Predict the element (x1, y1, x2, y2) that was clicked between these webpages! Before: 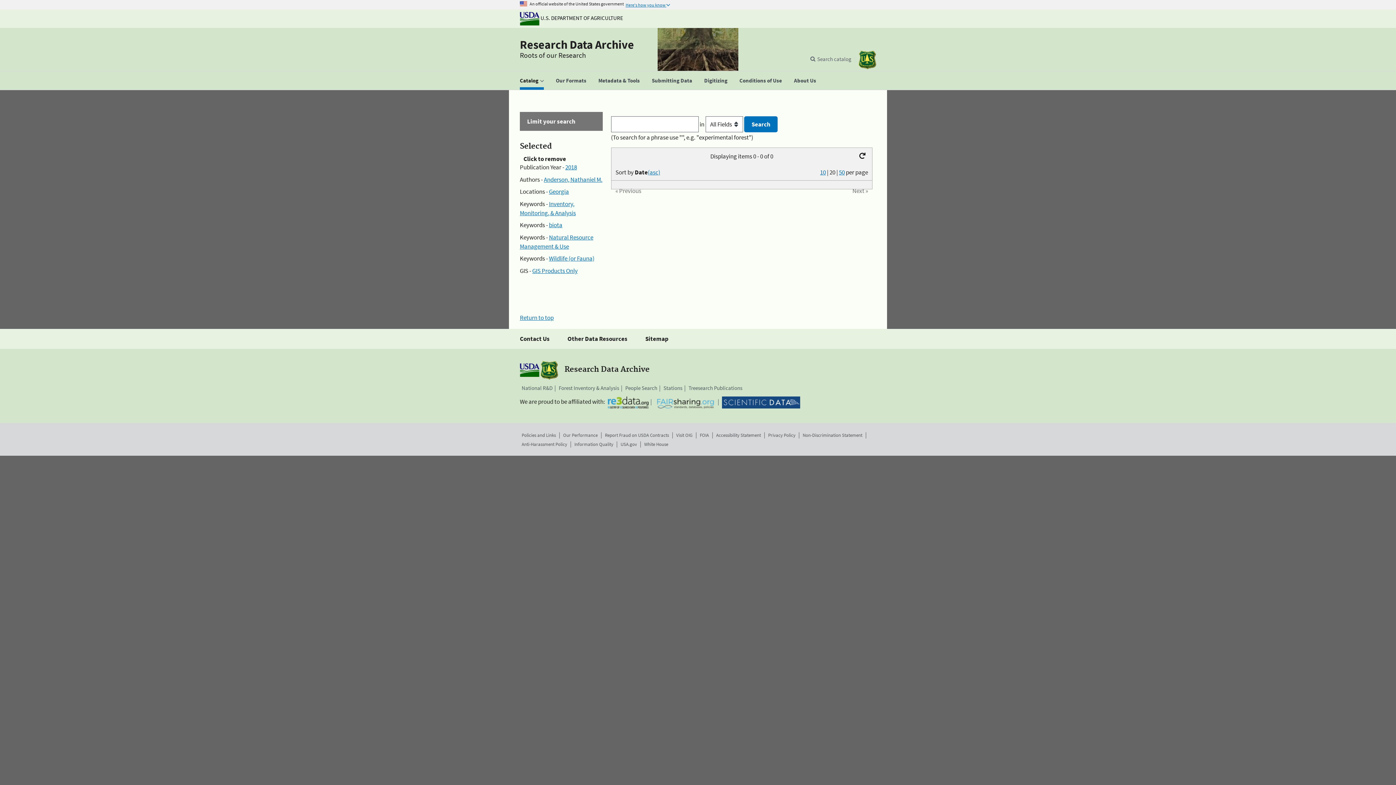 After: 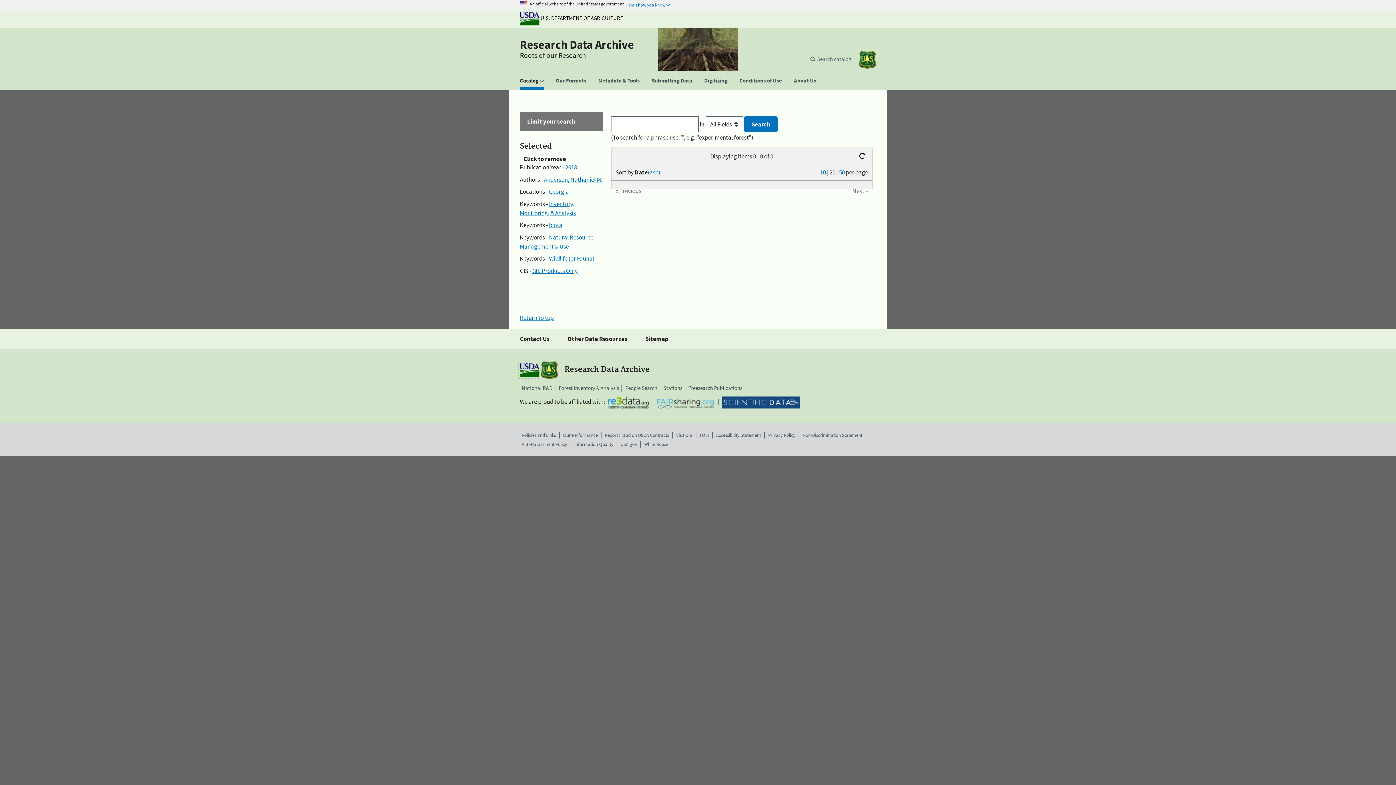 Action: bbox: (520, 365, 539, 373)